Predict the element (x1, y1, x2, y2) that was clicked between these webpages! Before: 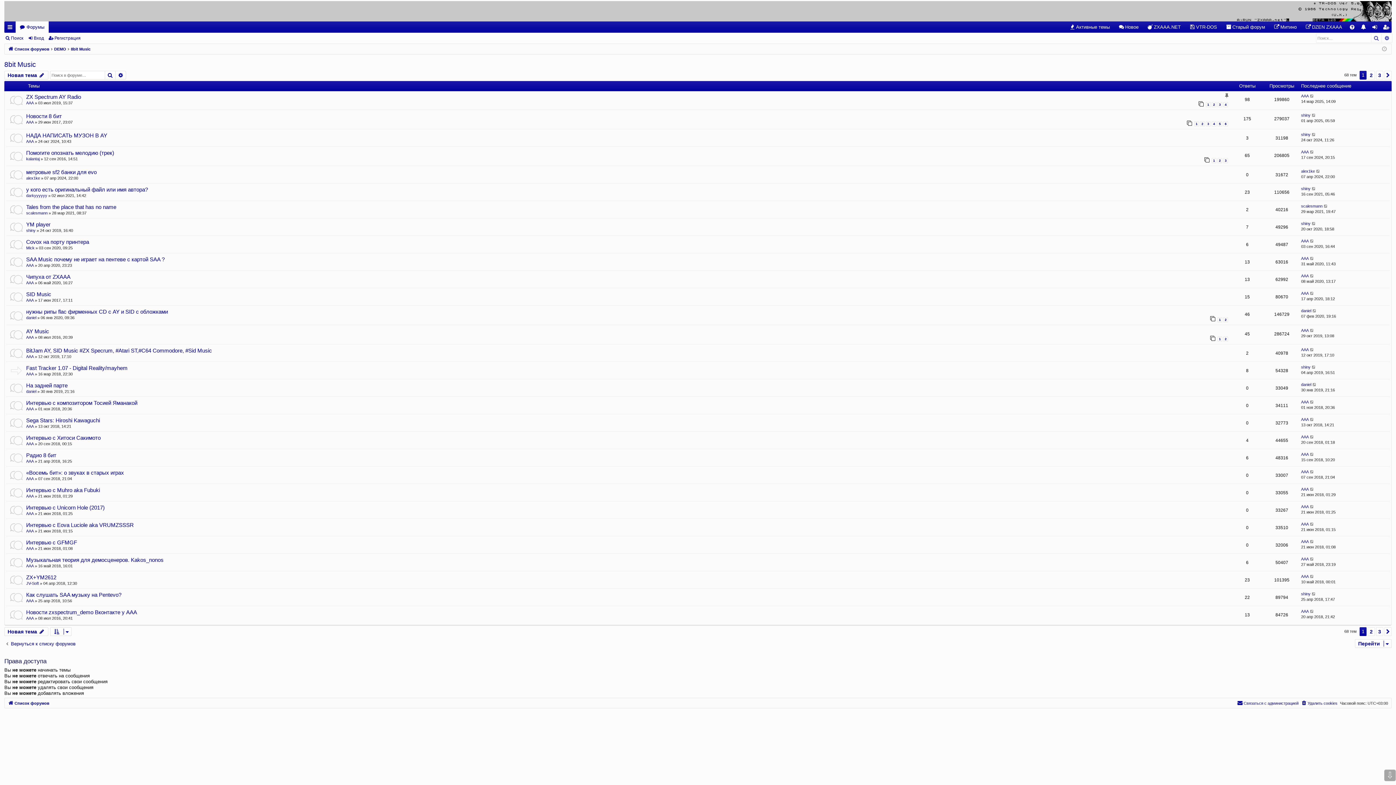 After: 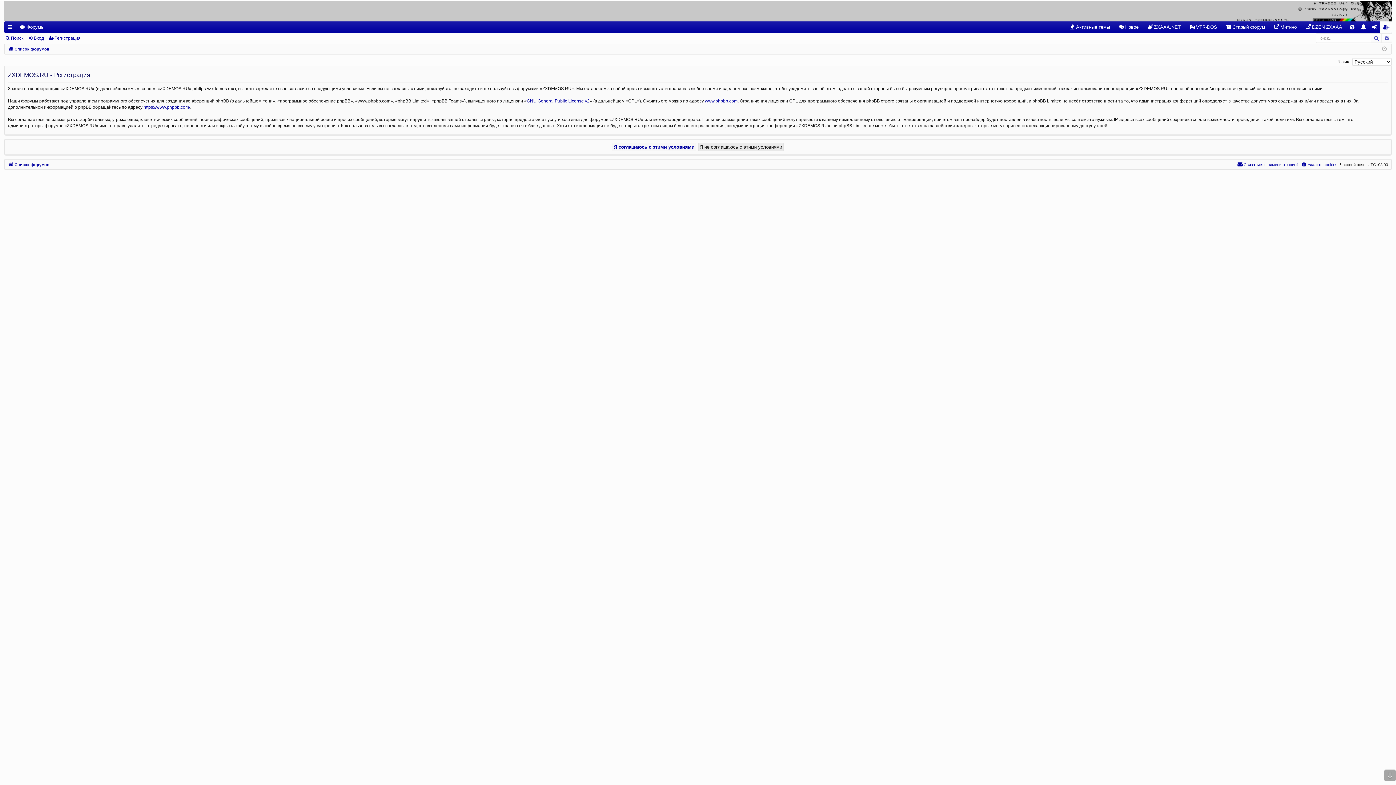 Action: label: Регистрация bbox: (48, 33, 83, 43)